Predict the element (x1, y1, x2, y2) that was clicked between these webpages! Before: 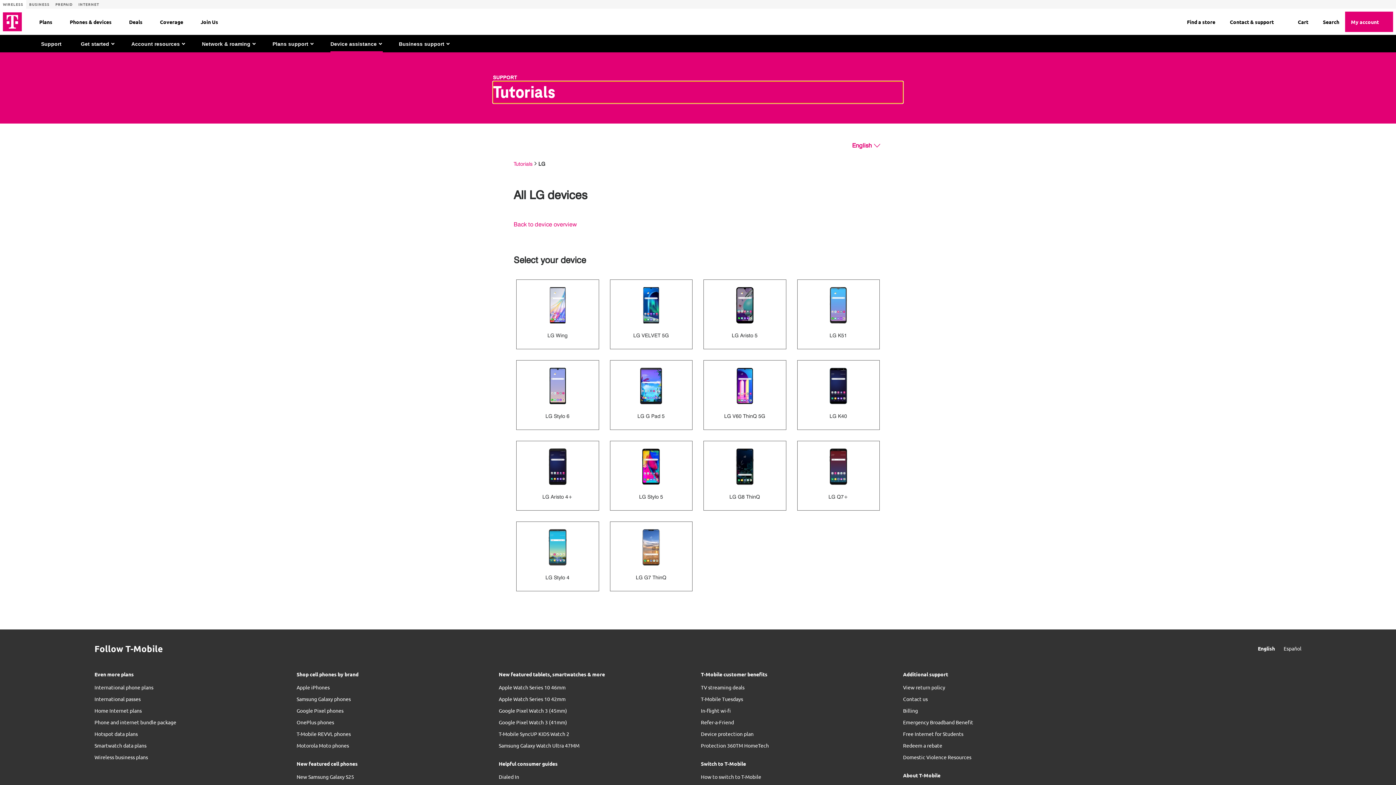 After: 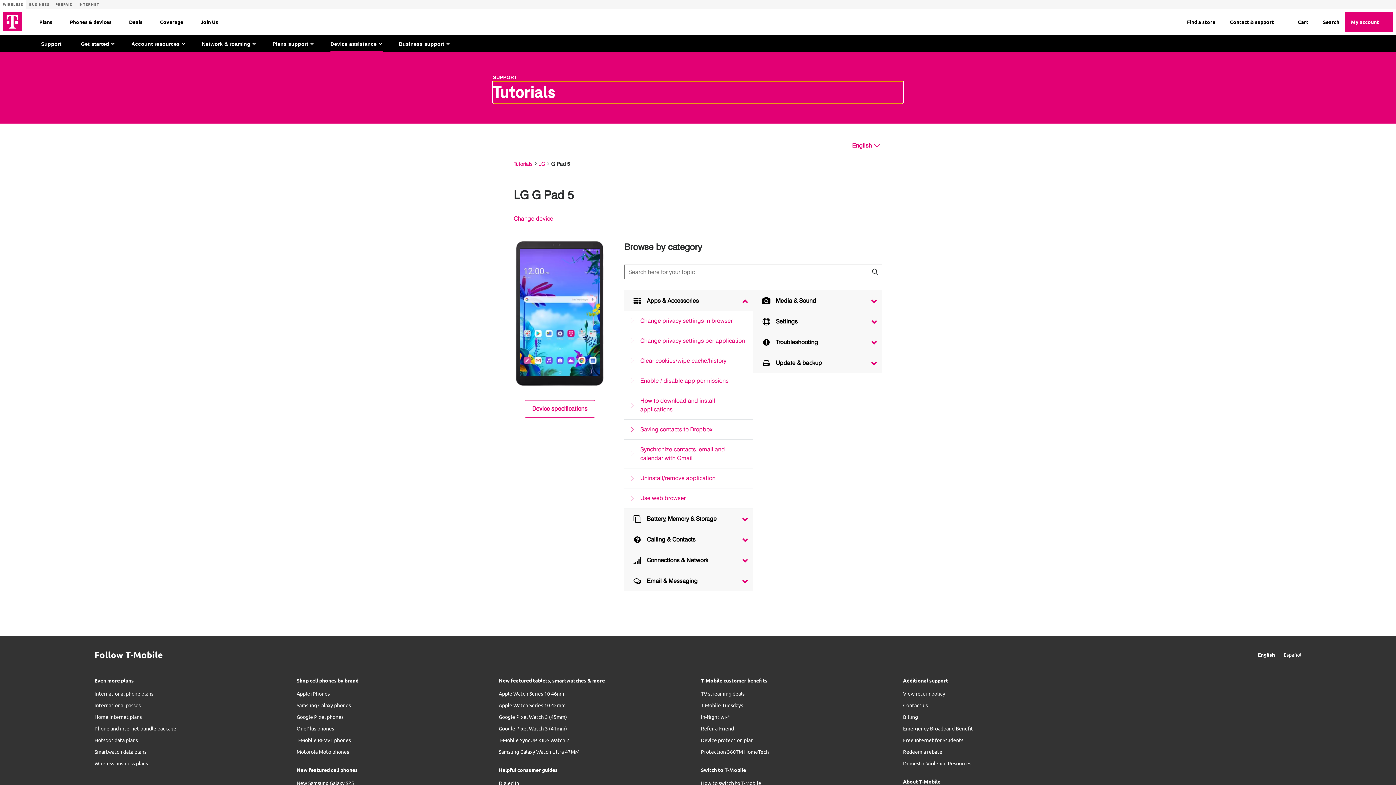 Action: label: LG G Pad 5 bbox: (604, 354, 698, 435)